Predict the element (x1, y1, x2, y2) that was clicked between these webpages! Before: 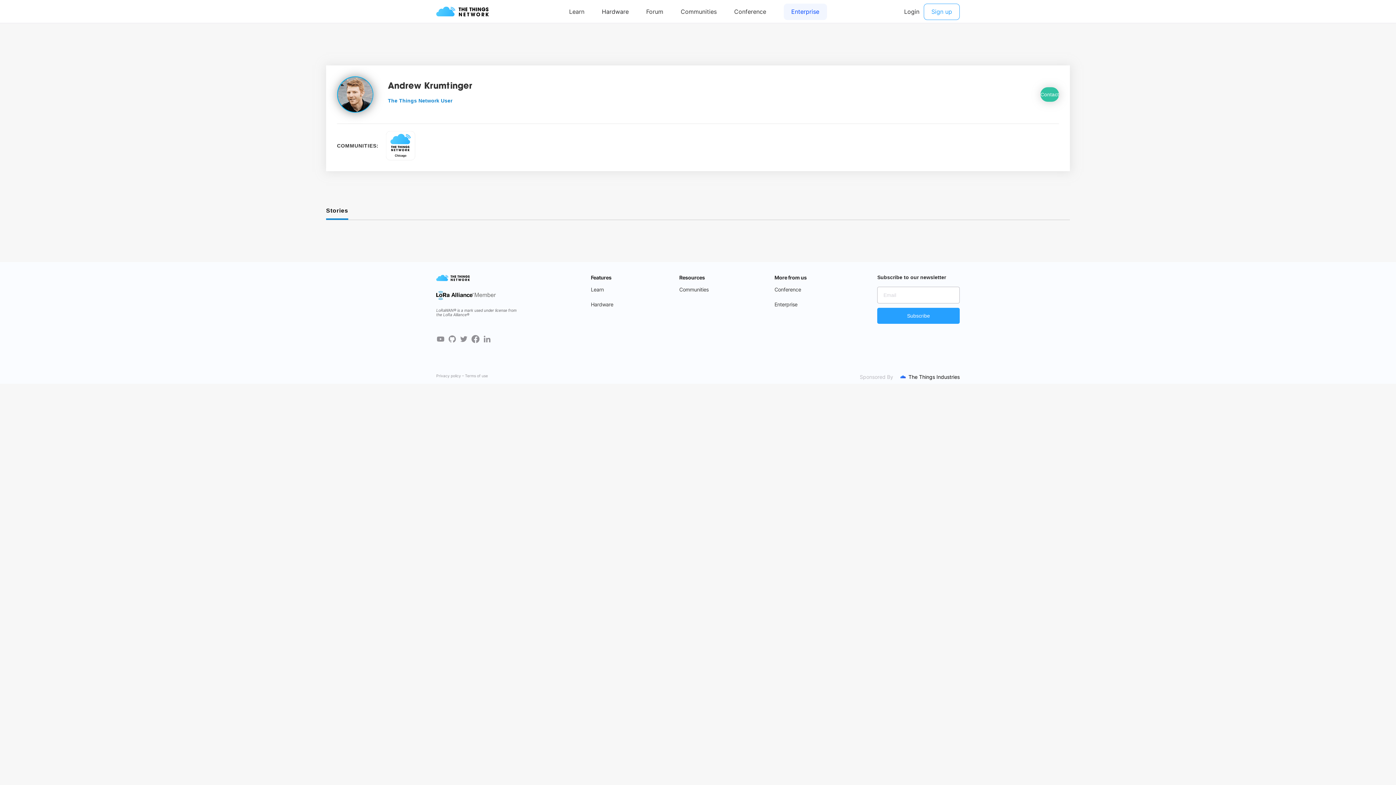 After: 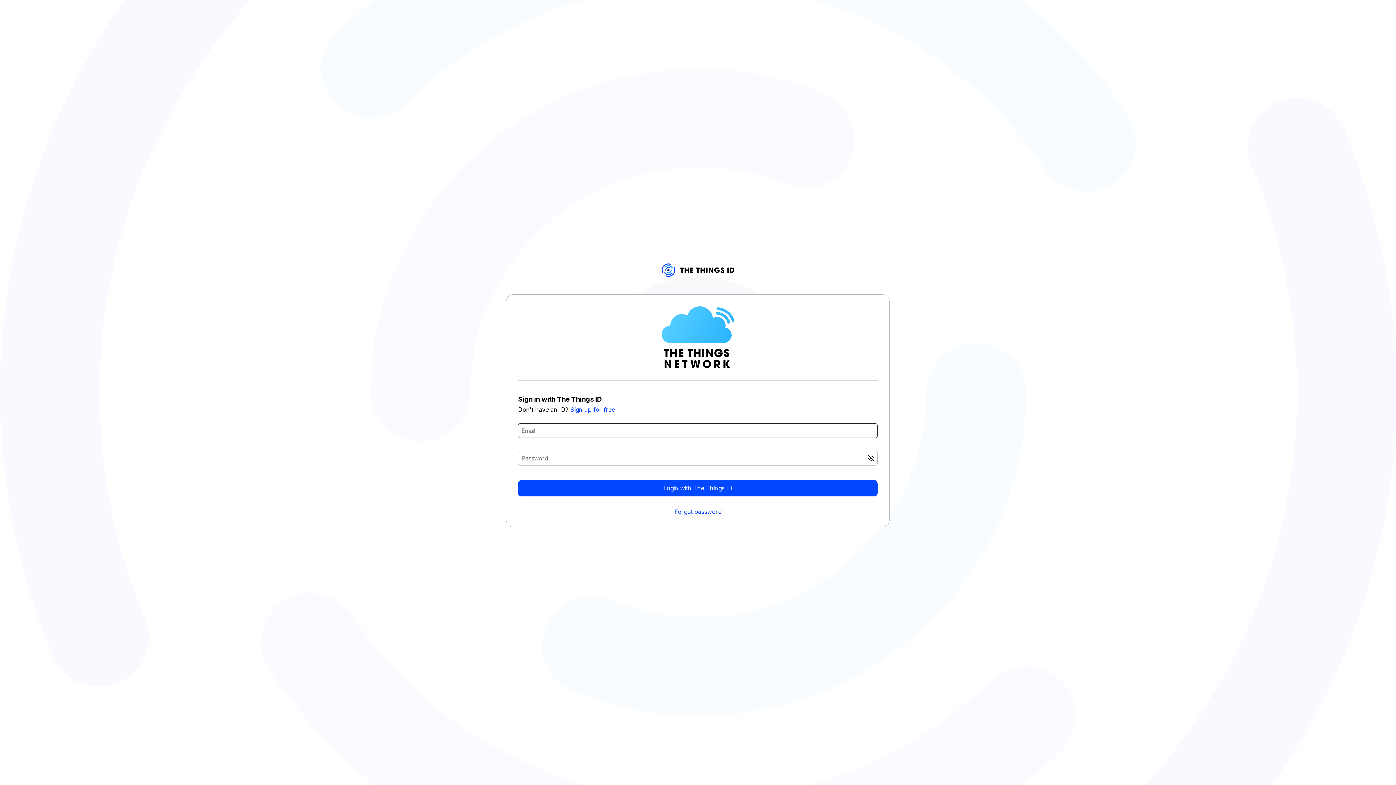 Action: label: Contact bbox: (1040, 87, 1059, 101)